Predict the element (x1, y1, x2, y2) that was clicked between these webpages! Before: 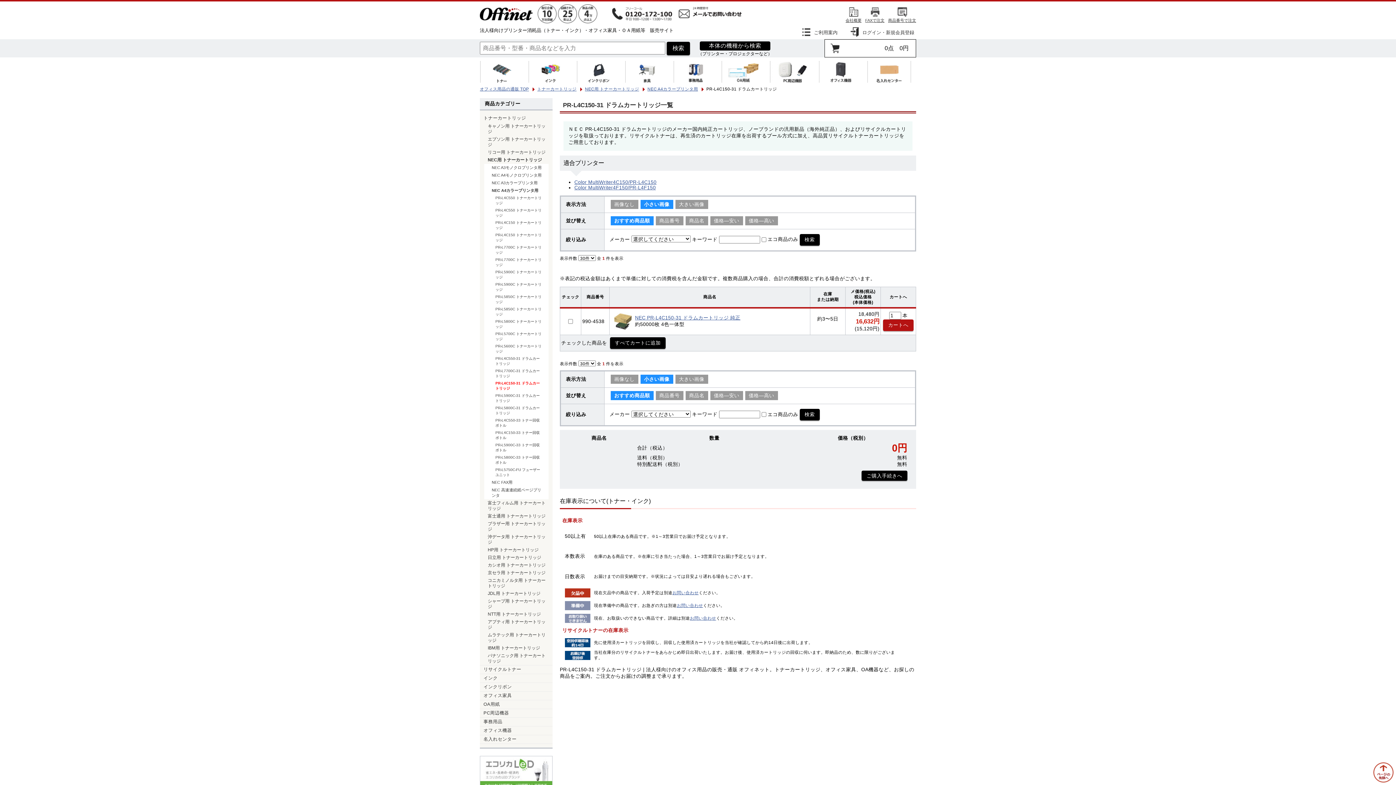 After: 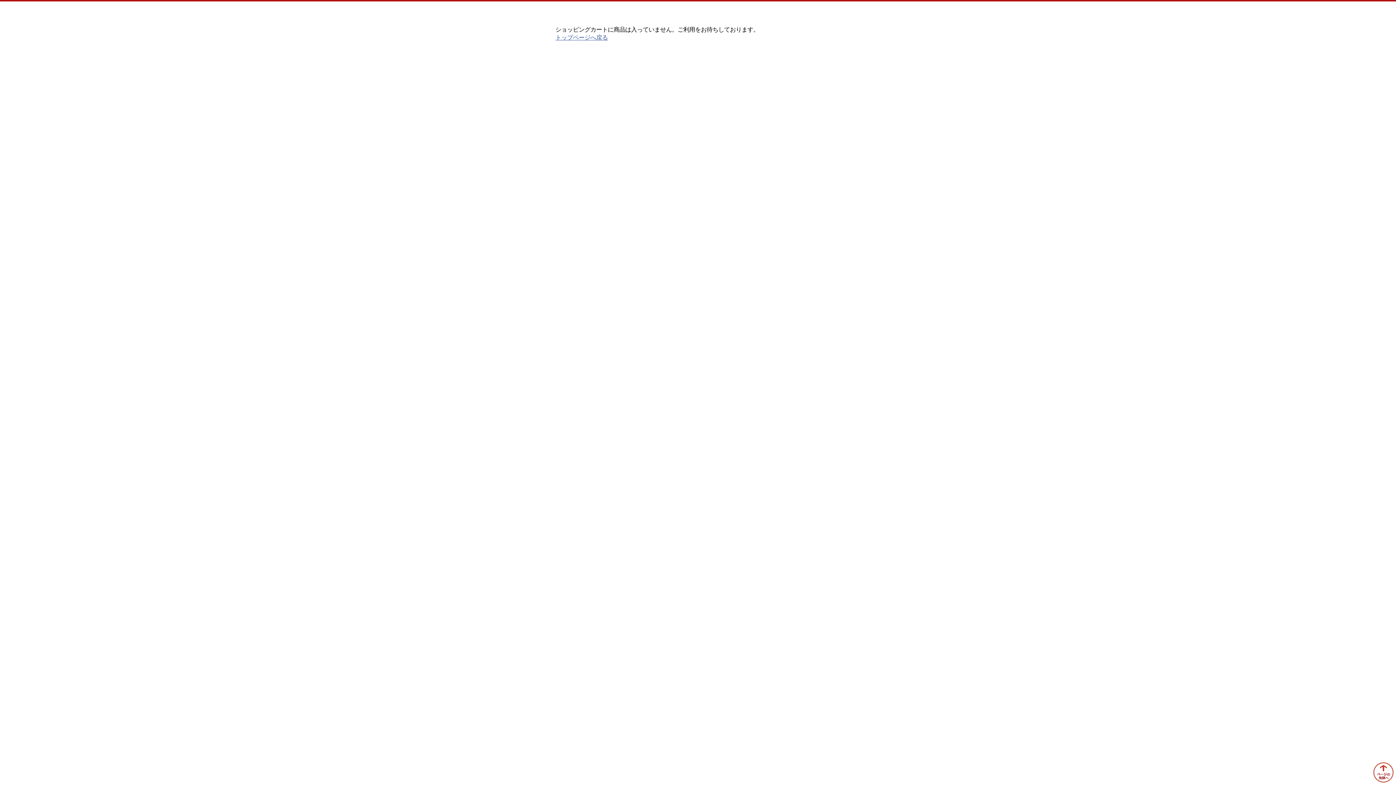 Action: label: 0点　0円 bbox: (824, 39, 916, 57)